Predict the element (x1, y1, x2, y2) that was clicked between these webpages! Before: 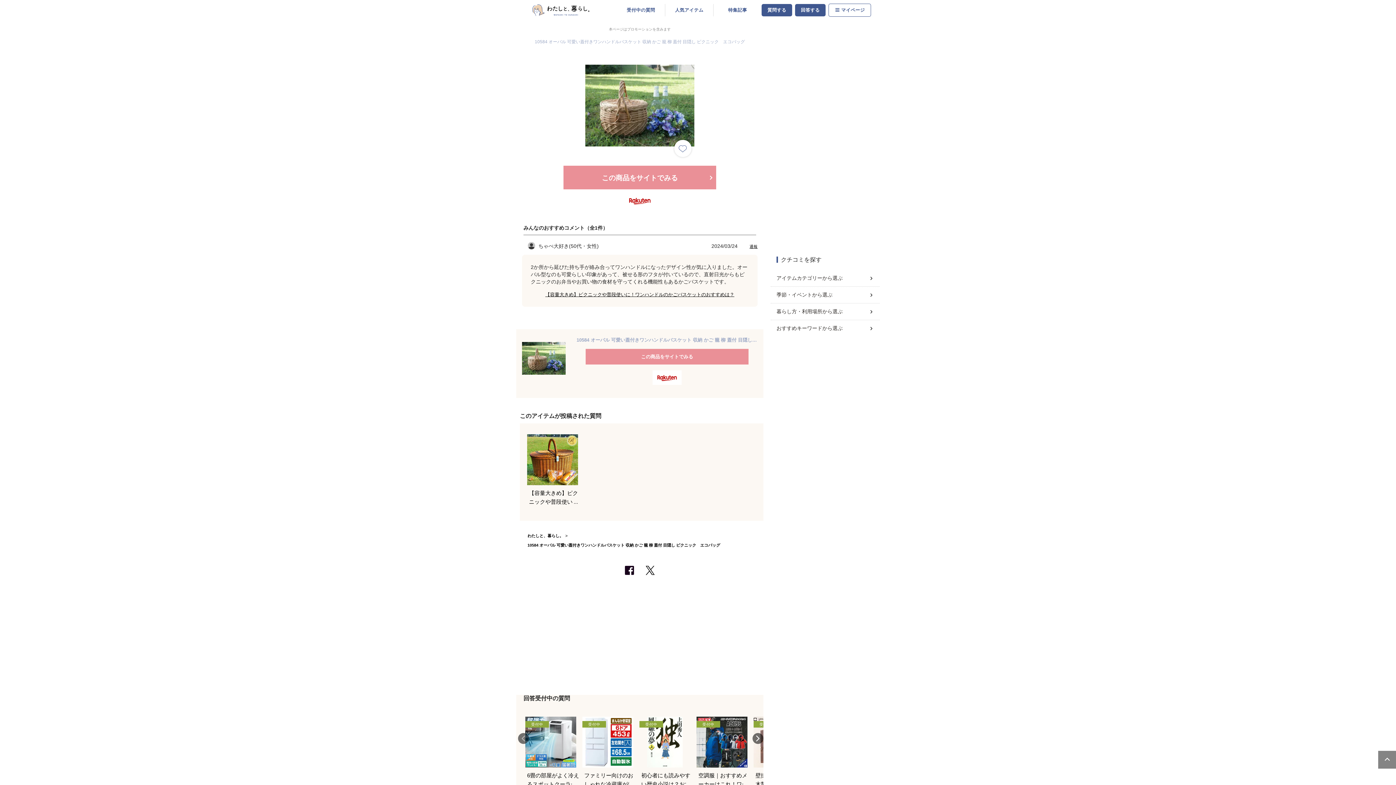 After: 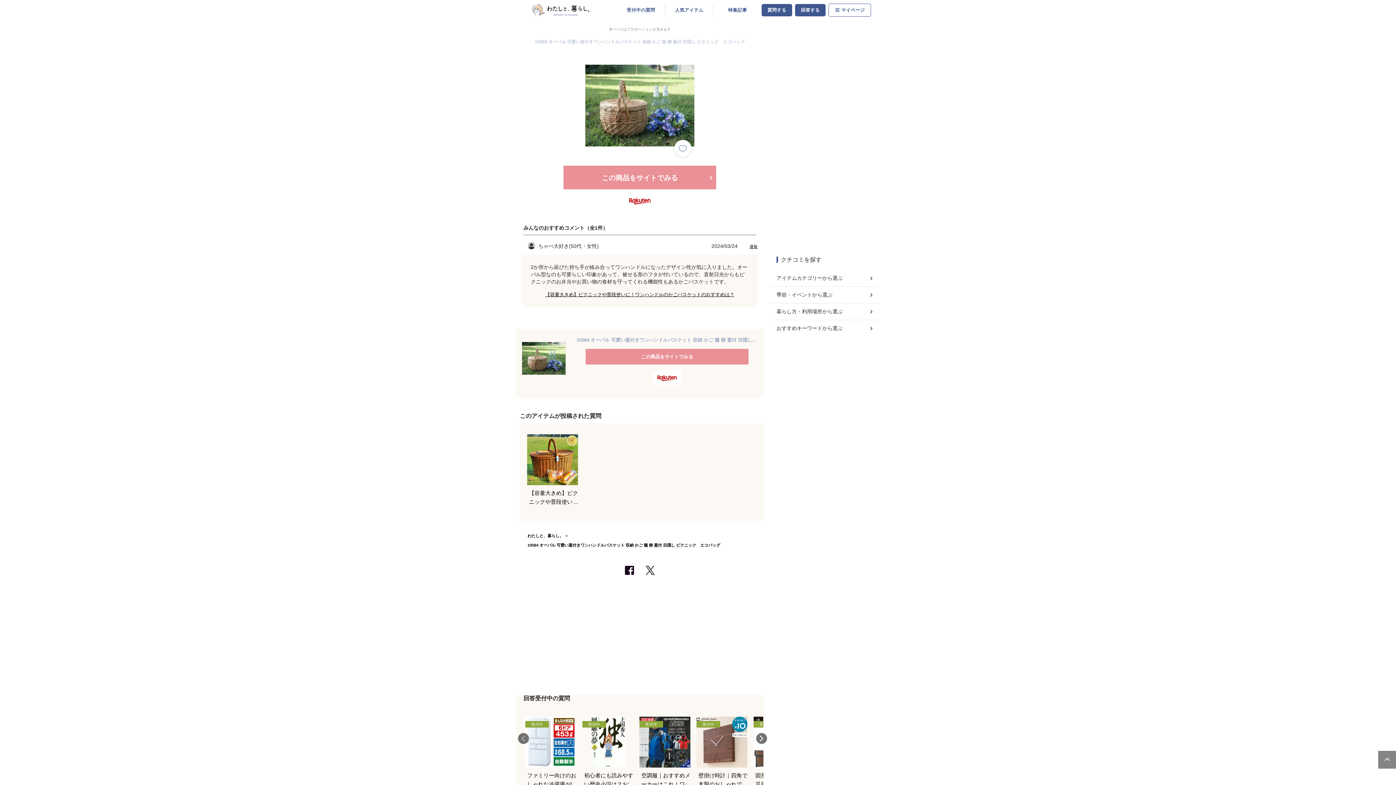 Action: bbox: (752, 733, 763, 744) label: Next